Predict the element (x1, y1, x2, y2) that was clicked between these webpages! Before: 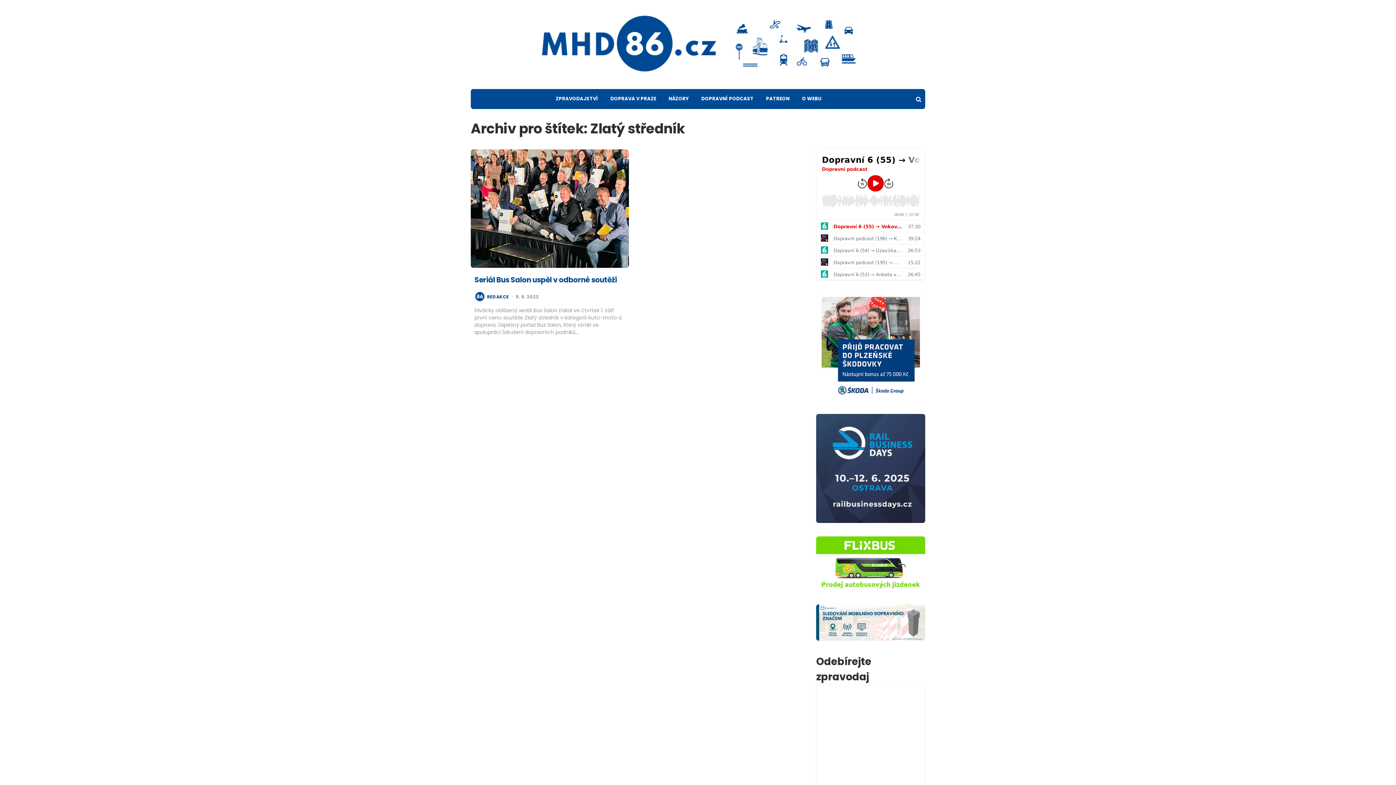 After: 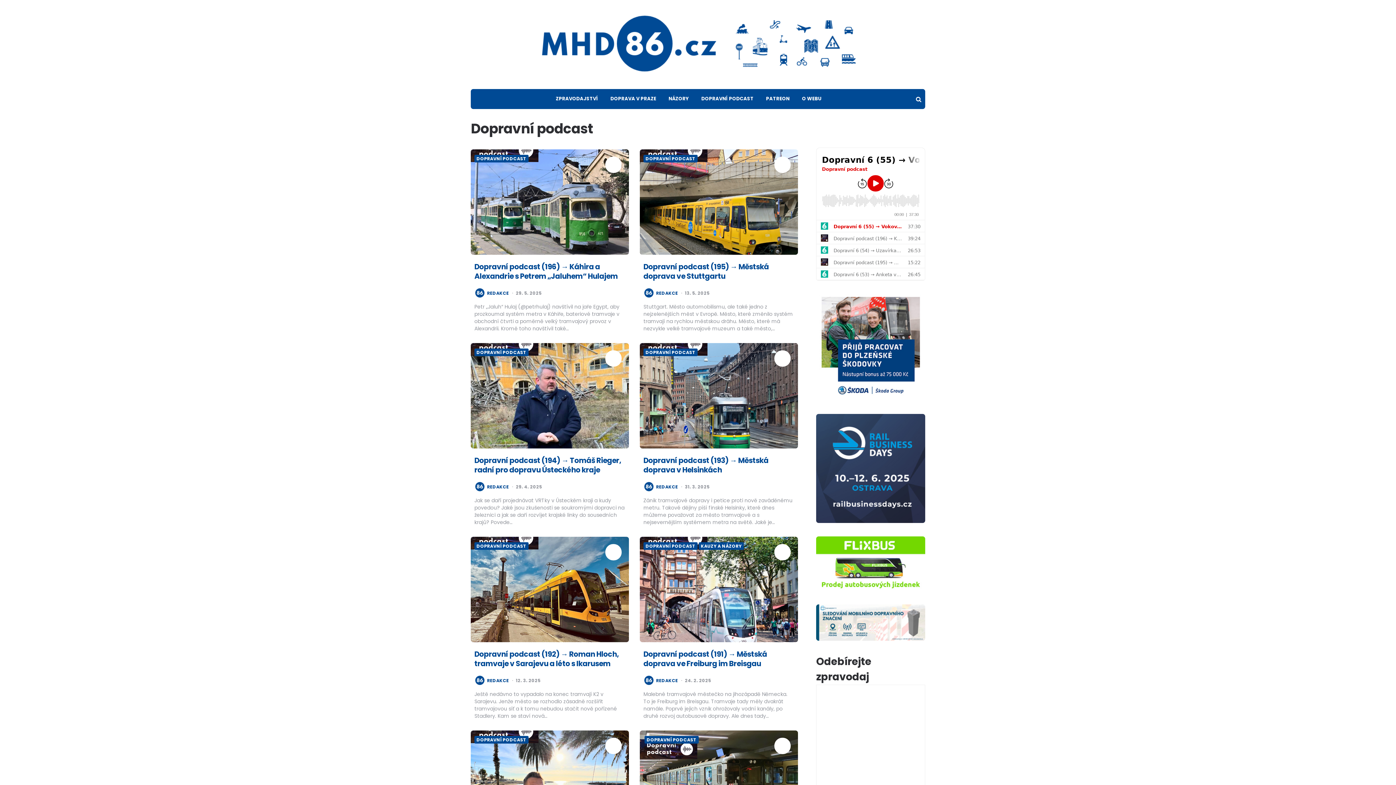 Action: label: DOPRAVNÍ PODCAST bbox: (696, 89, 759, 108)